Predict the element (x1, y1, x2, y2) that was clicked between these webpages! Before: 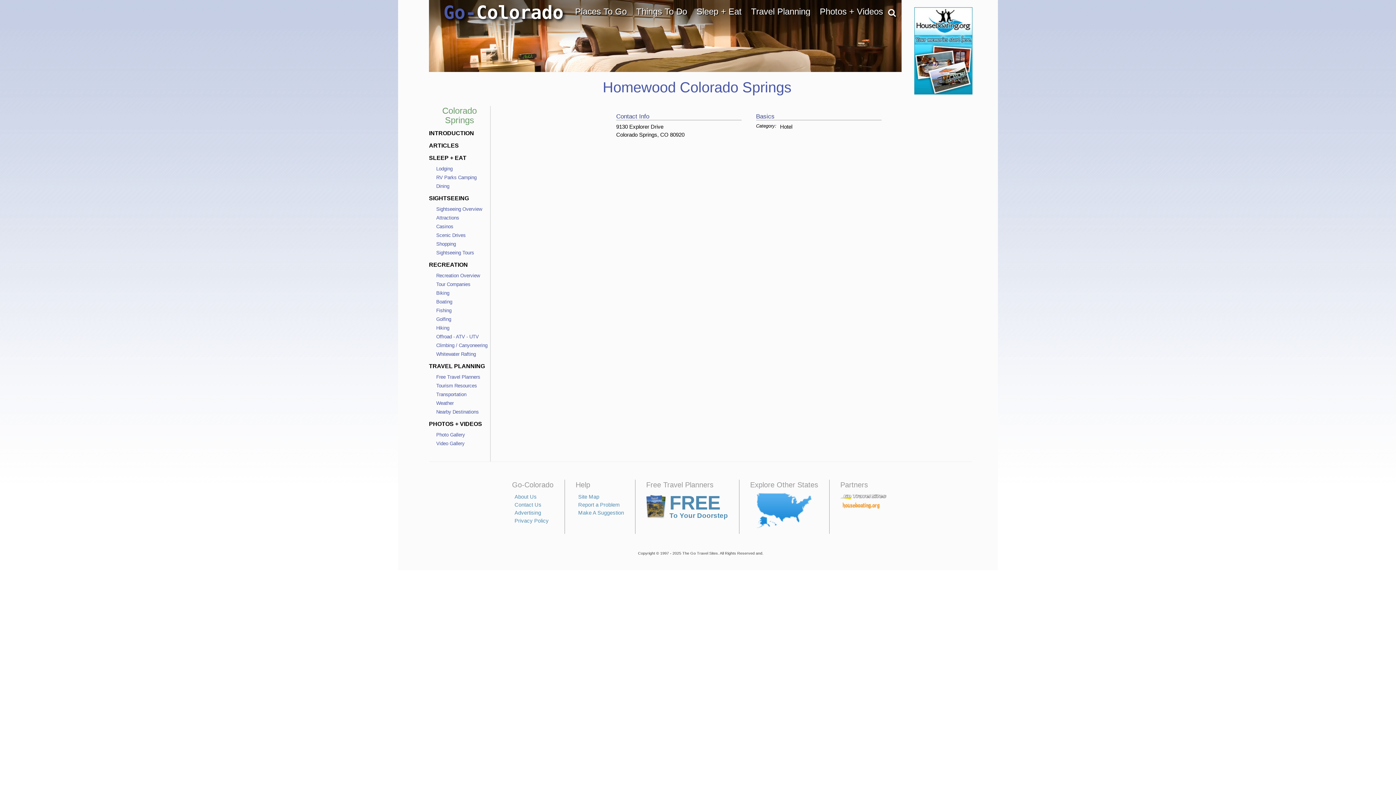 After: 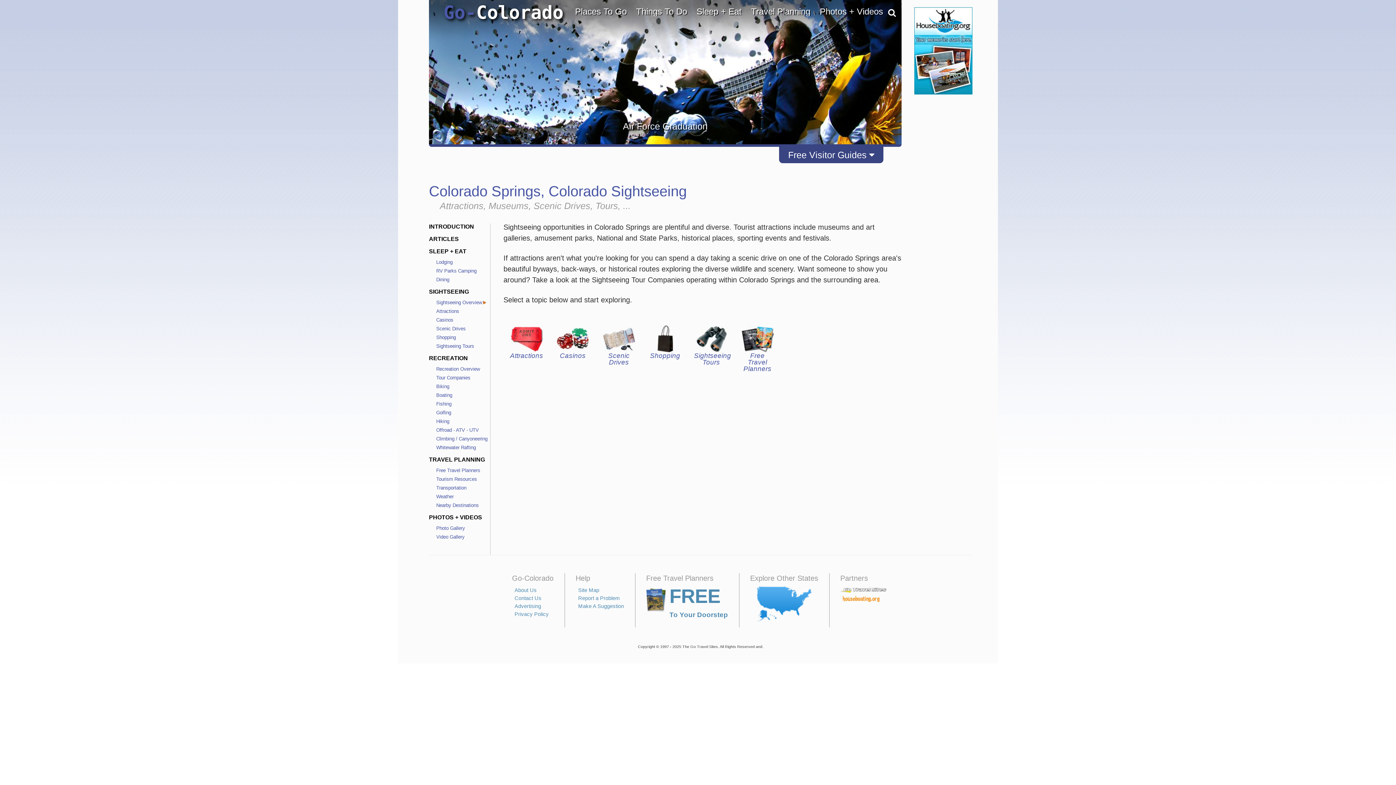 Action: bbox: (436, 206, 482, 212) label: Sightseeing Overview